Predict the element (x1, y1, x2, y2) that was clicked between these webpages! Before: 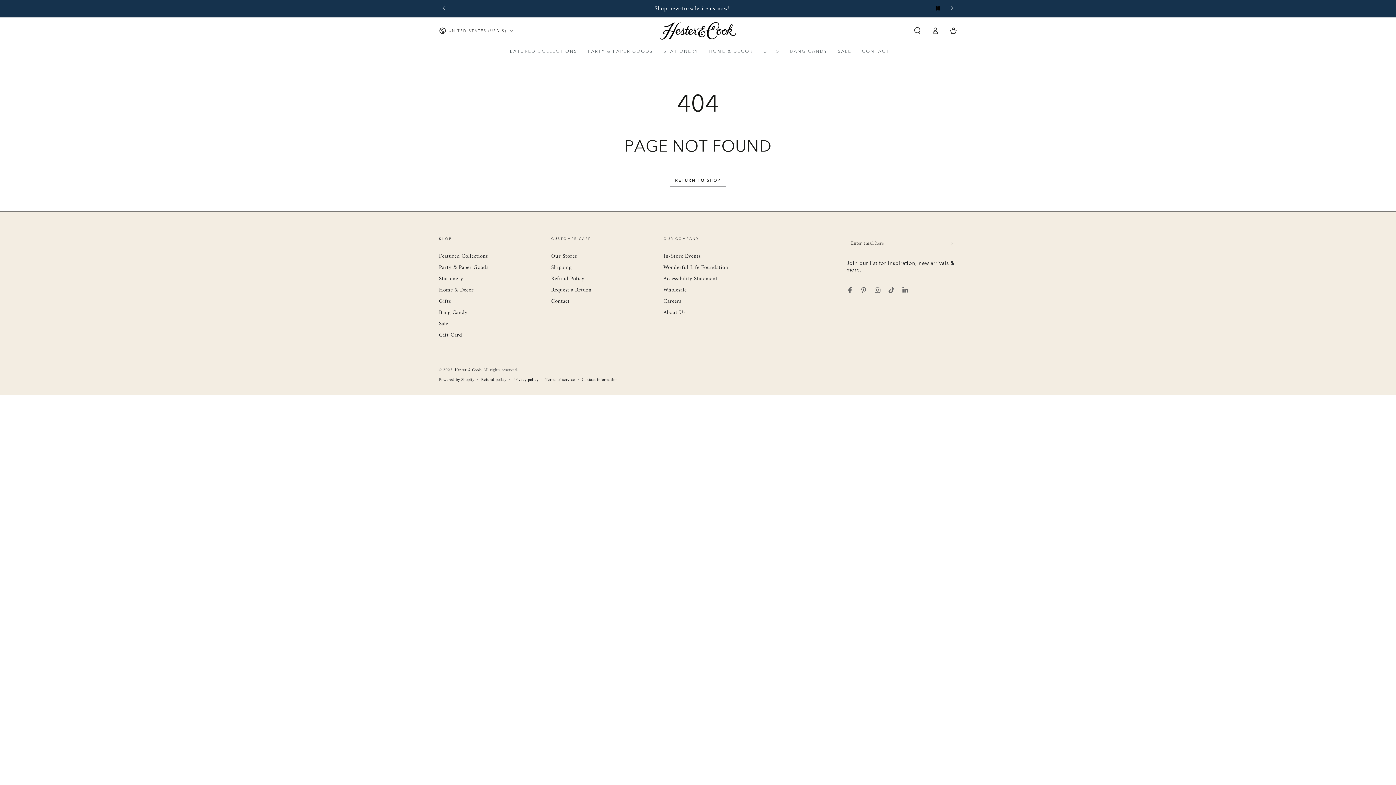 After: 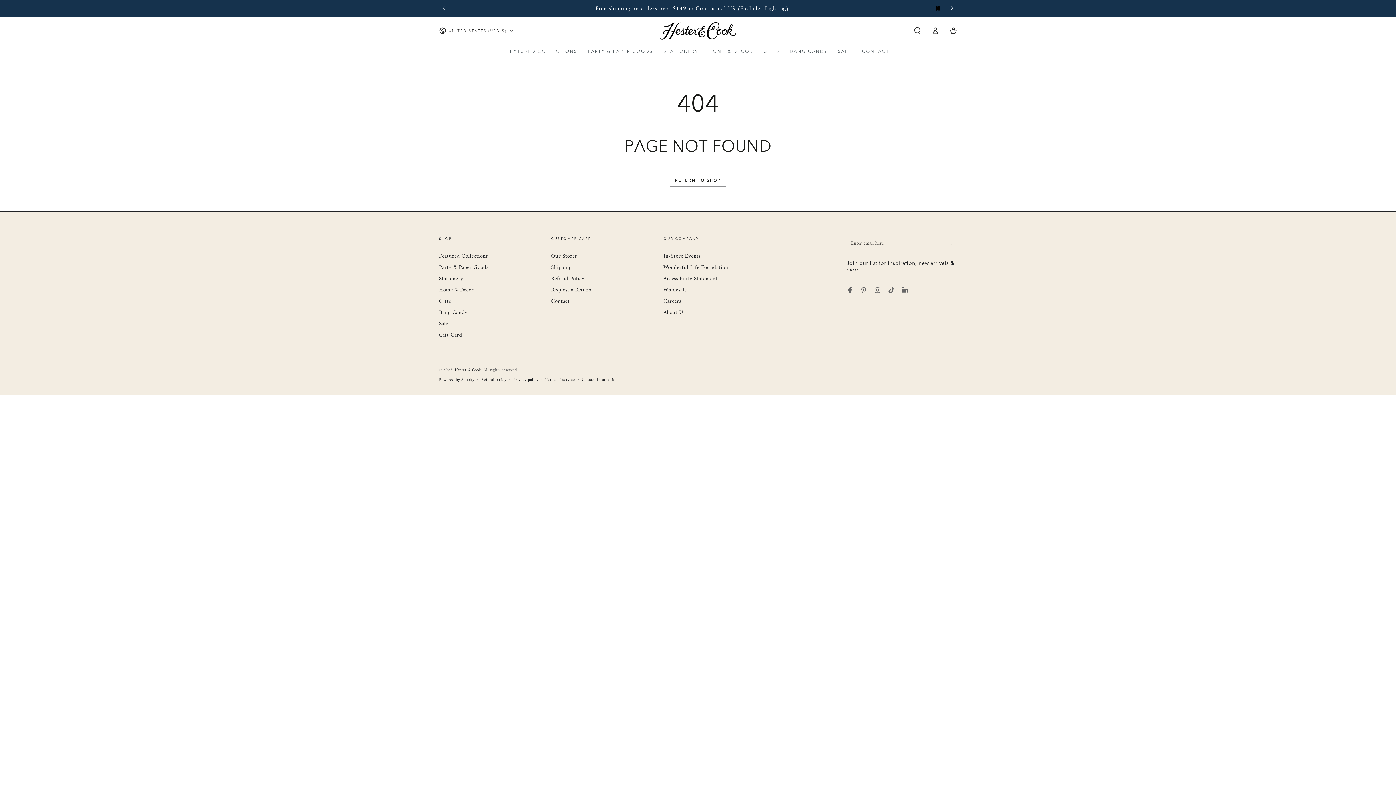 Action: bbox: (945, 2, 957, 15) label: Slide right